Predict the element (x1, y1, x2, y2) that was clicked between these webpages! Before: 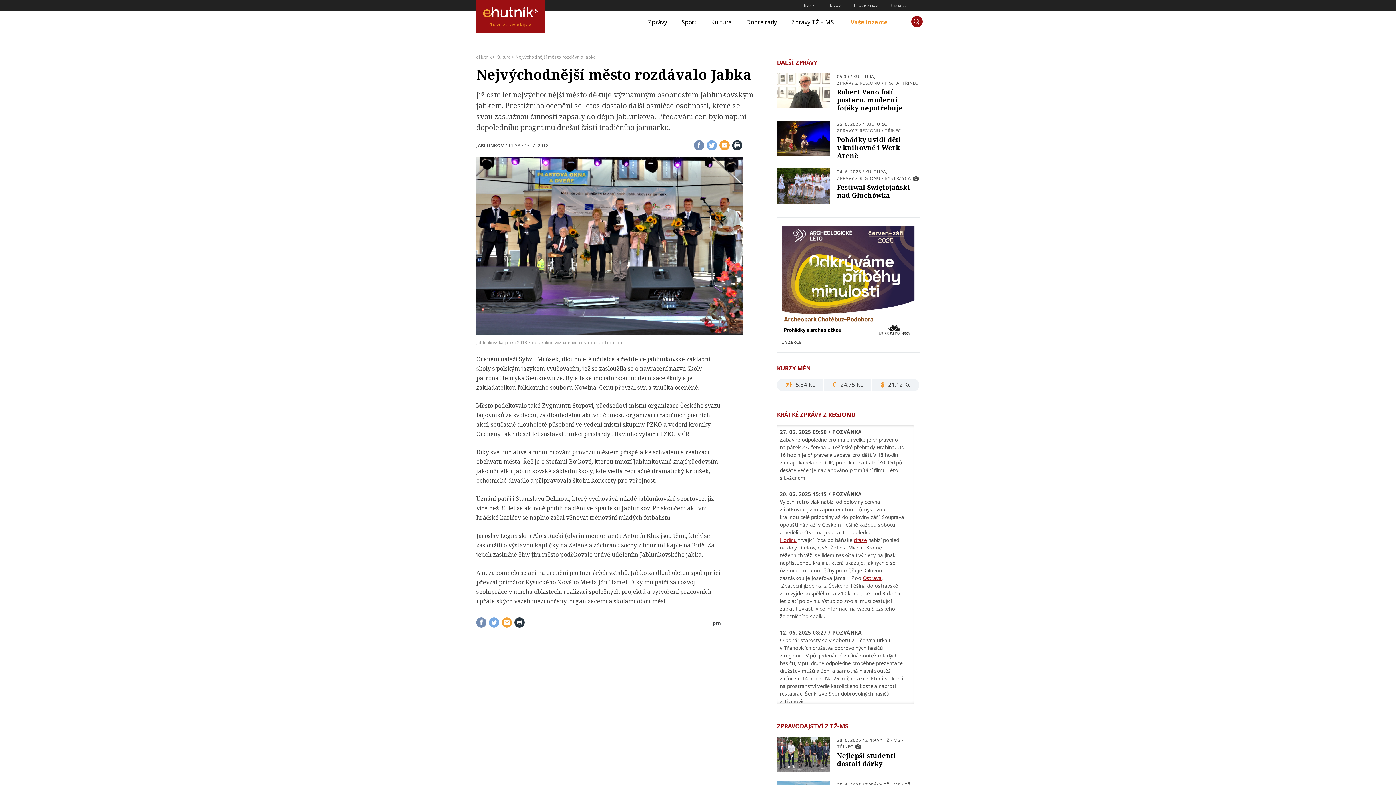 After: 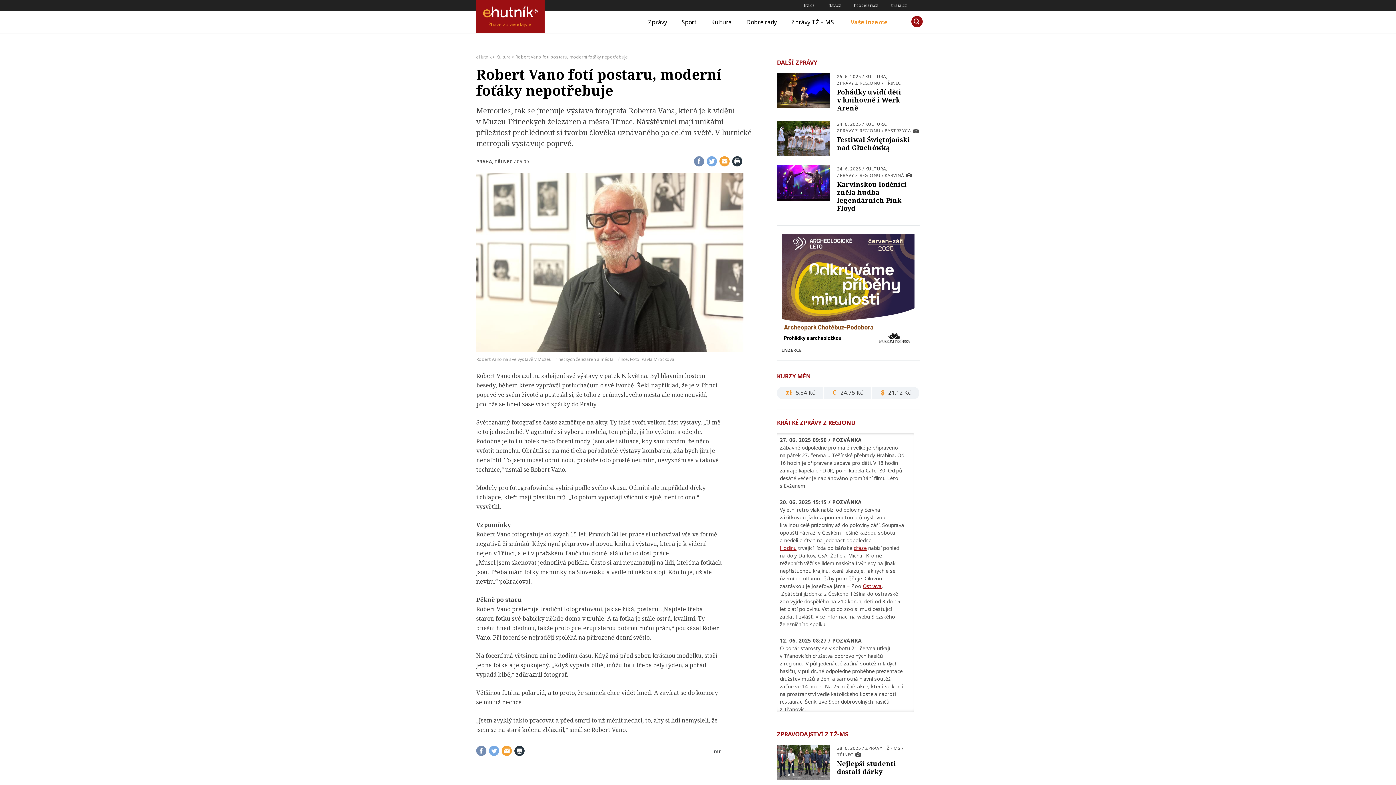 Action: bbox: (777, 73, 829, 110)